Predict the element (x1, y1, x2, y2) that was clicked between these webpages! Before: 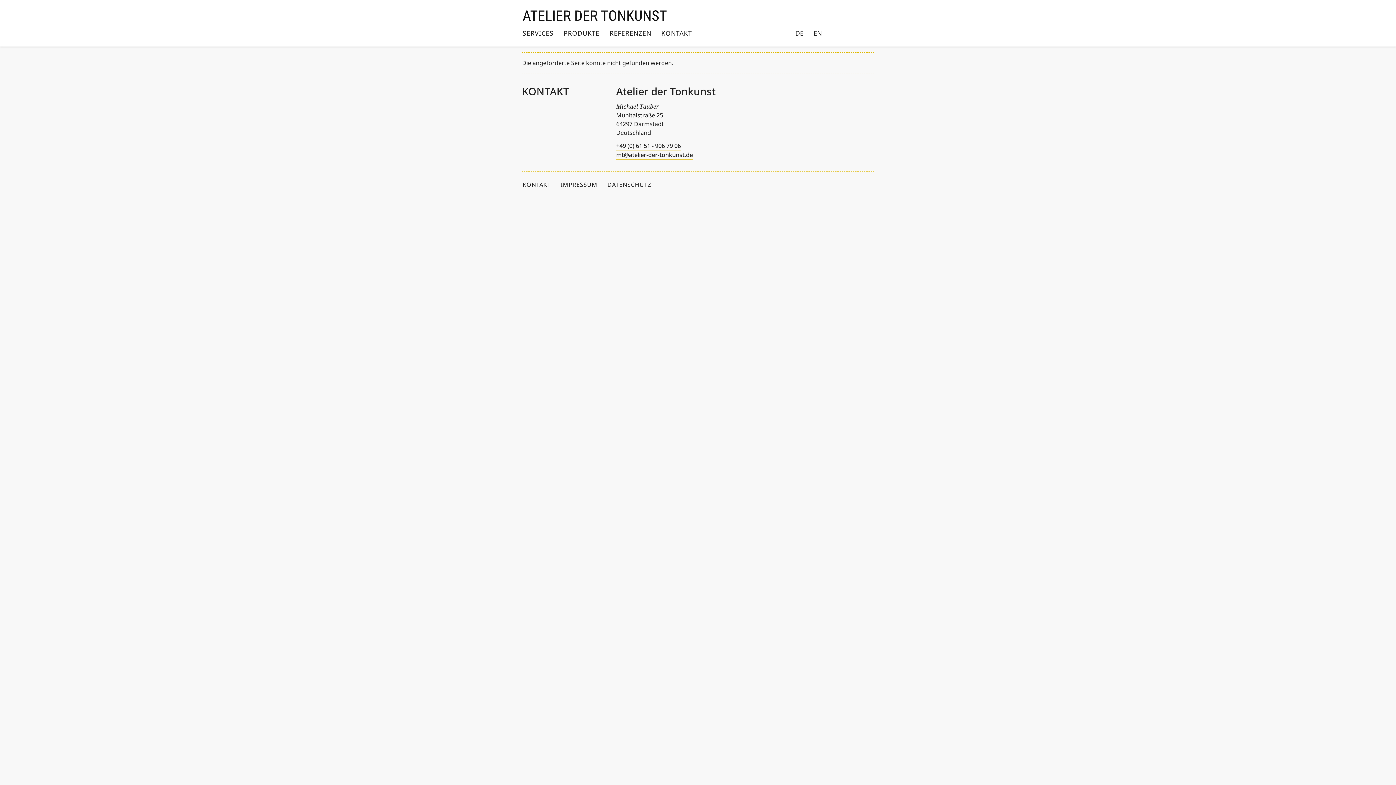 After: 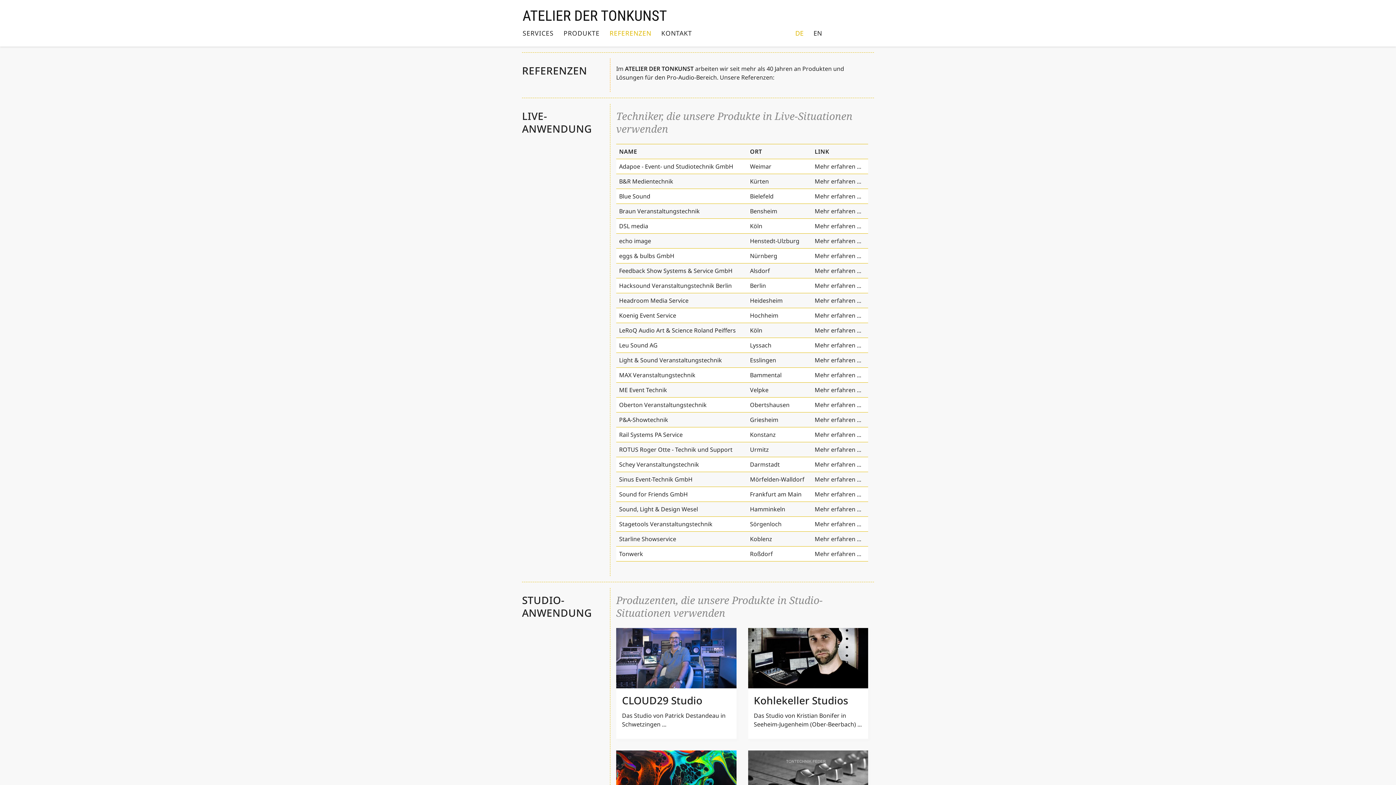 Action: label: REFERENZEN bbox: (609, 25, 652, 40)